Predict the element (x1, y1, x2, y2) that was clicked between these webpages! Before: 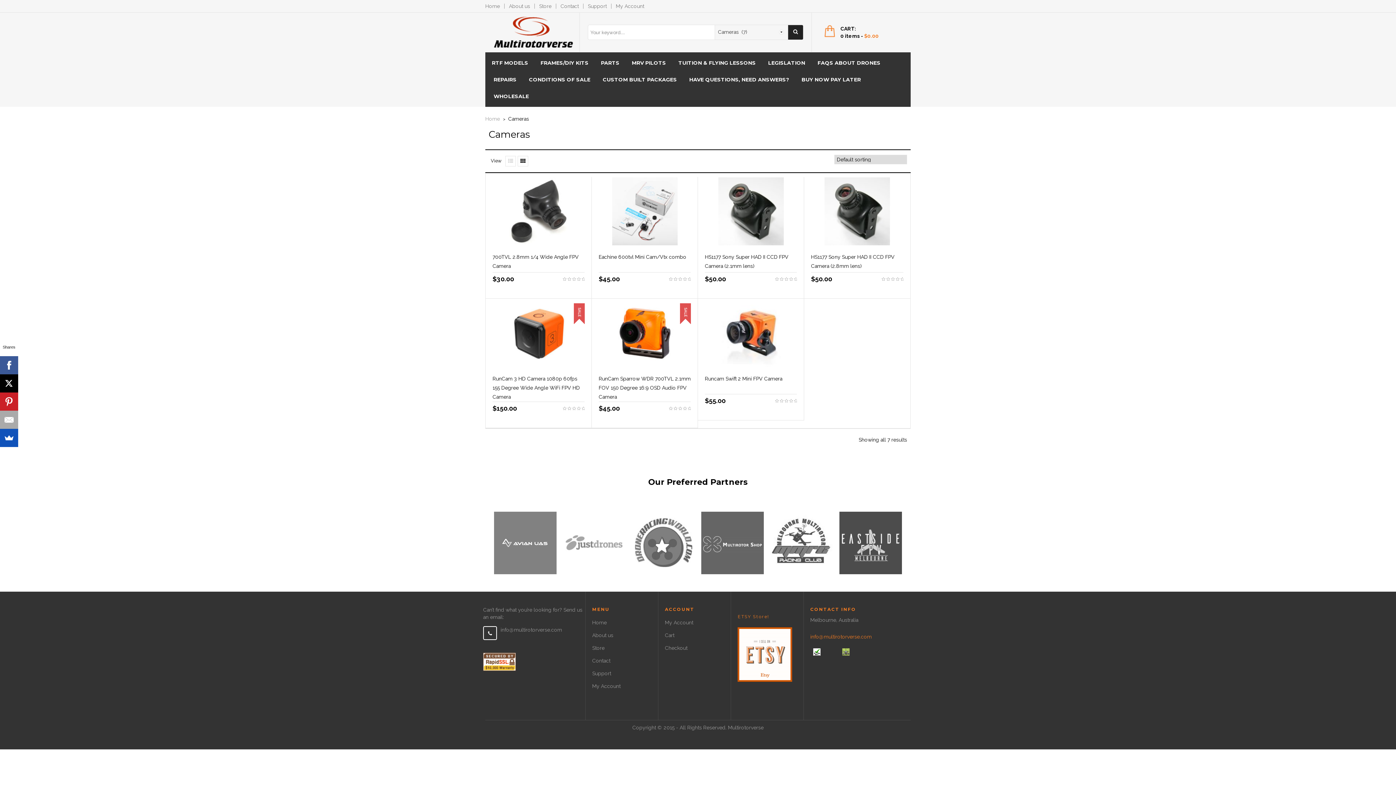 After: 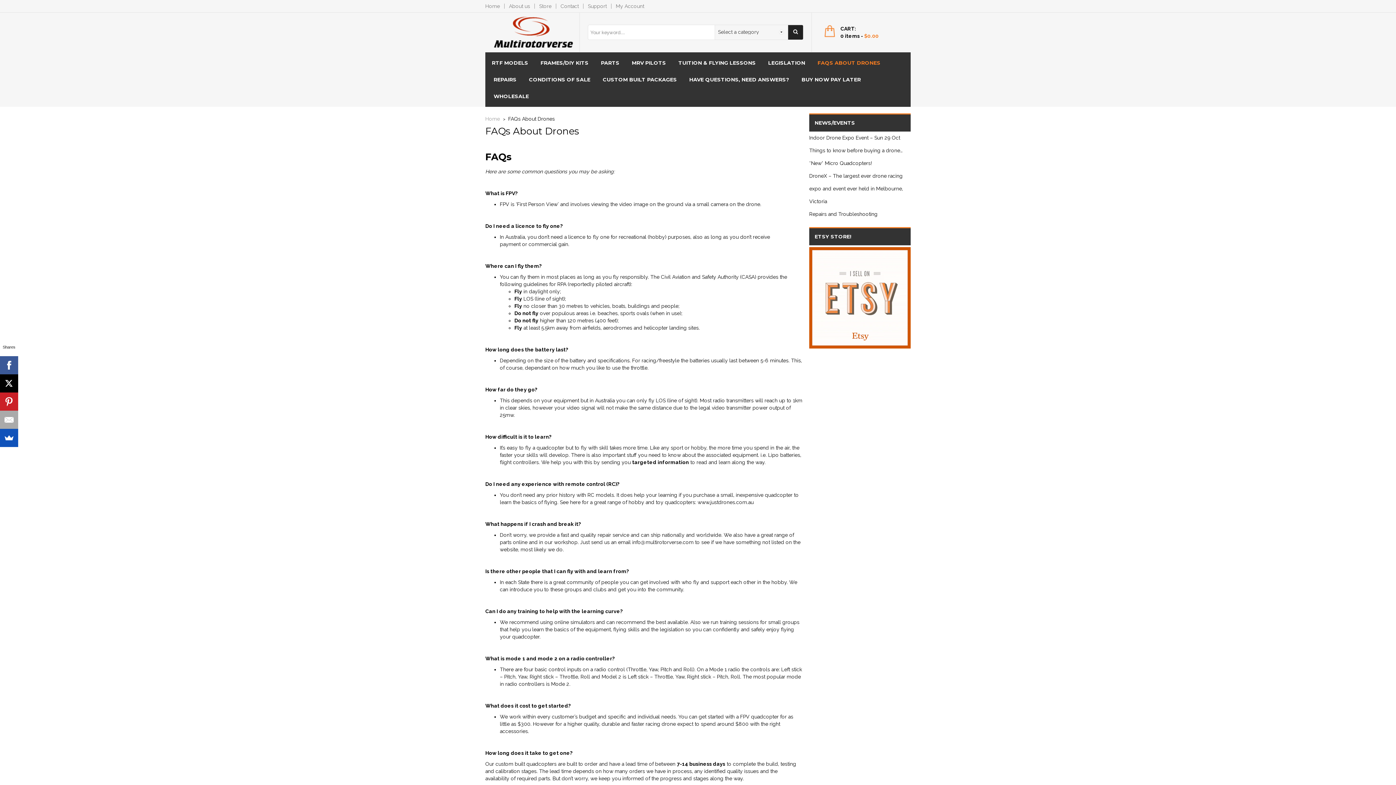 Action: label: FAQS ABOUT DRONES bbox: (816, 54, 882, 71)